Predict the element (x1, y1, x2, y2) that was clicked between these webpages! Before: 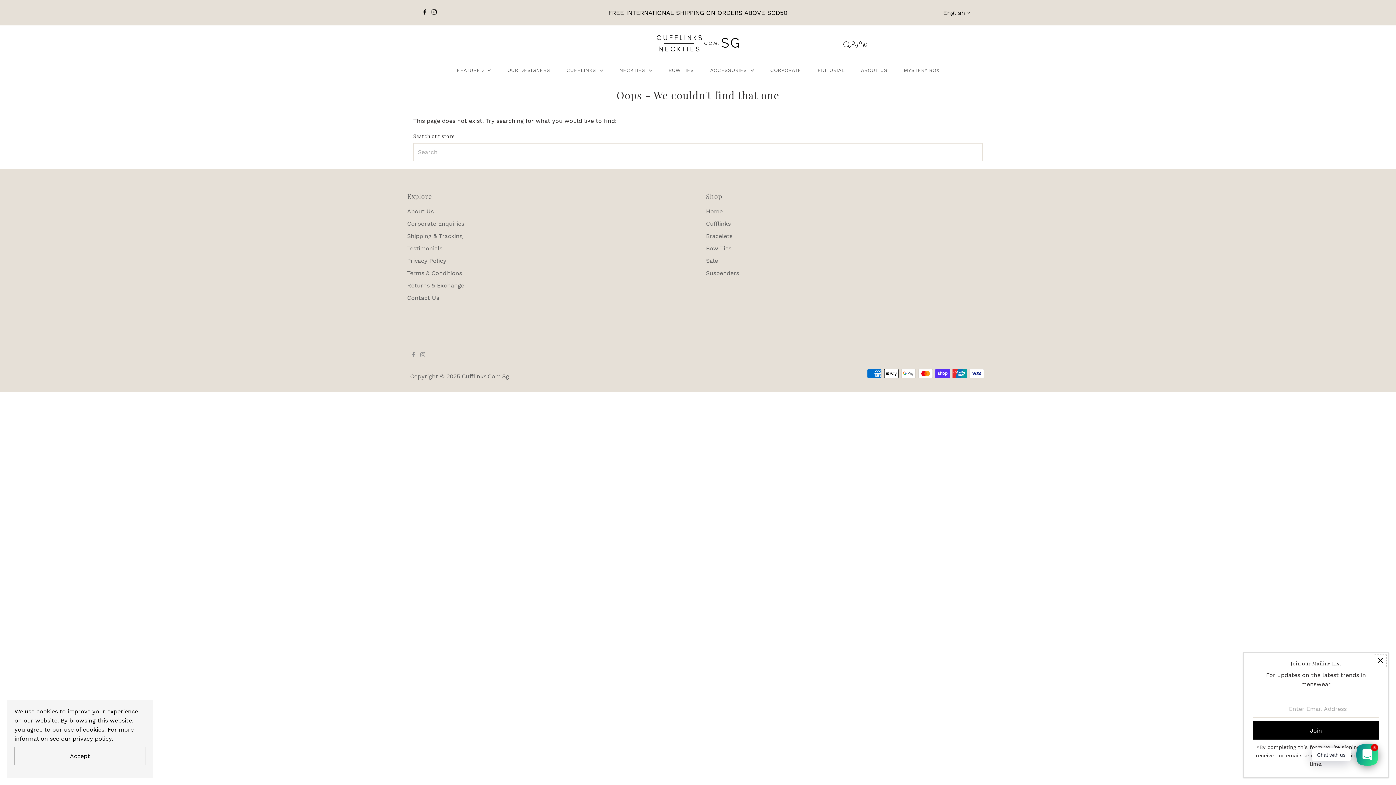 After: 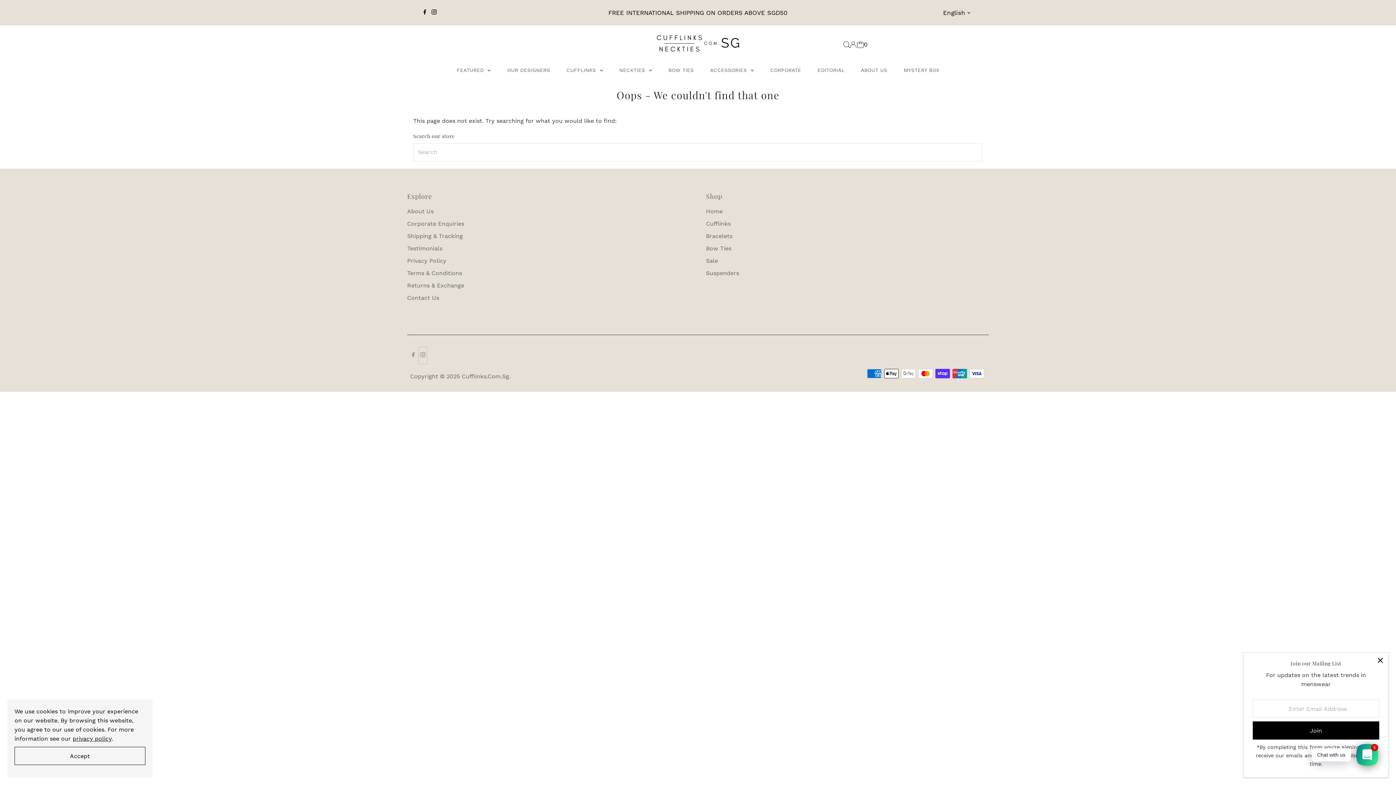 Action: bbox: (418, 346, 427, 364) label: Instagram